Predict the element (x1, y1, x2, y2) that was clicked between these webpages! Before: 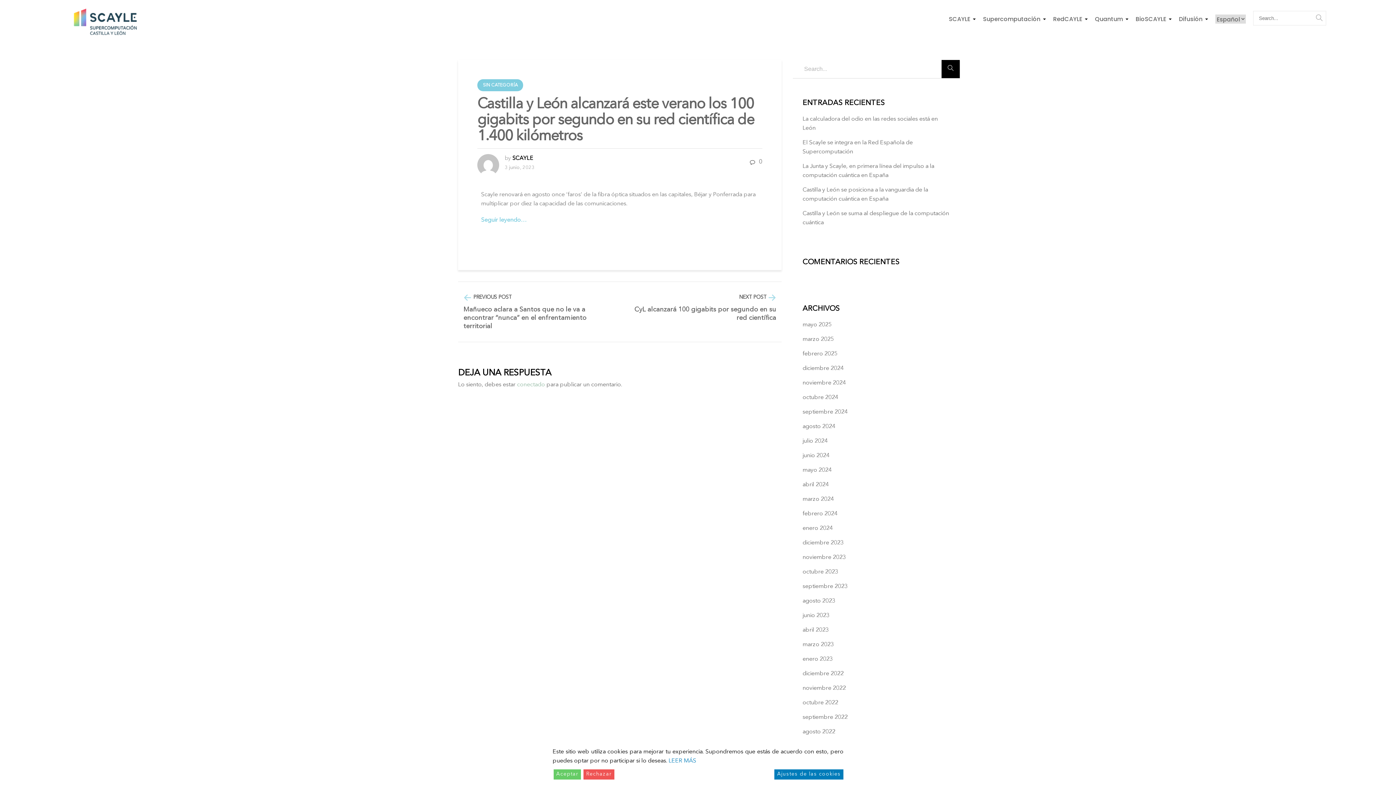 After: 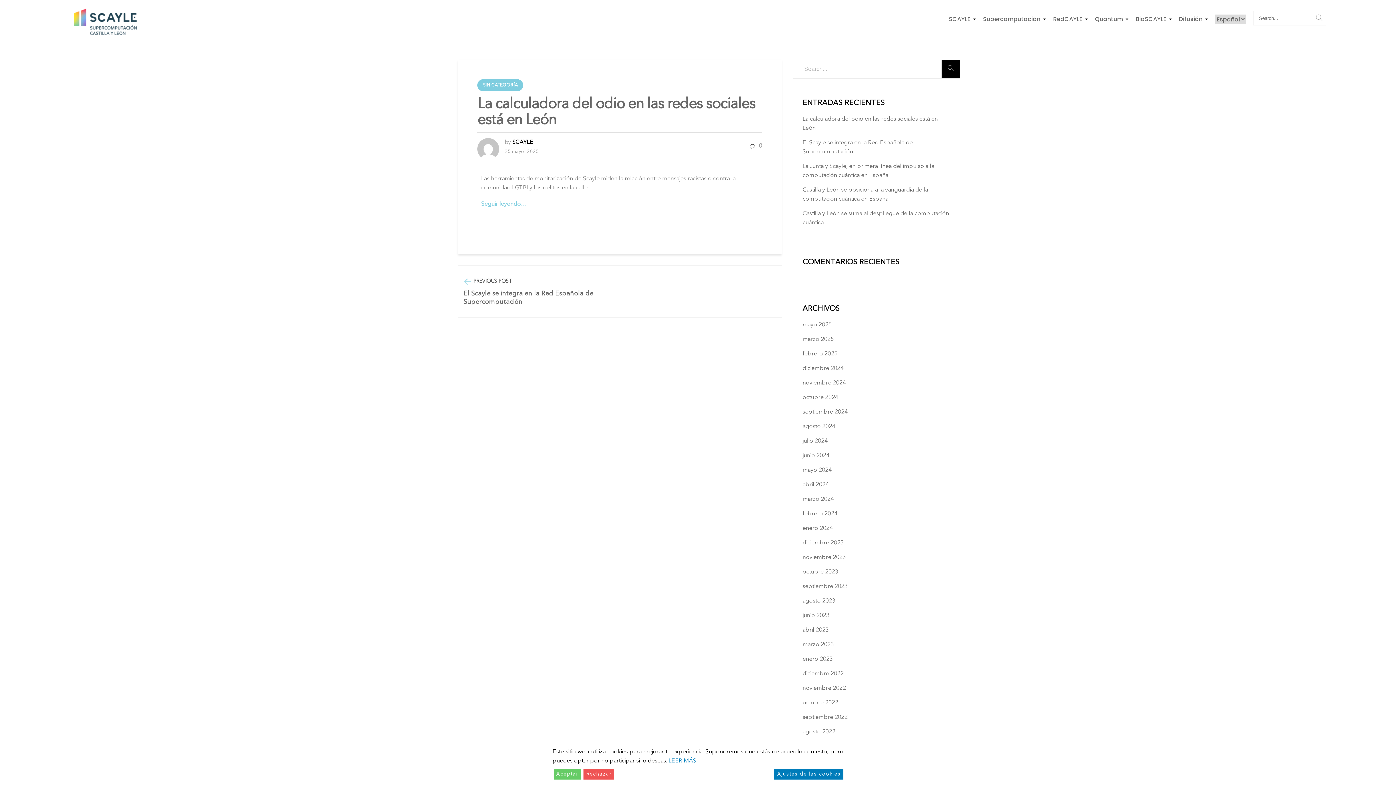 Action: label: La calculadora del odio en las redes sociales está en León bbox: (802, 114, 949, 132)